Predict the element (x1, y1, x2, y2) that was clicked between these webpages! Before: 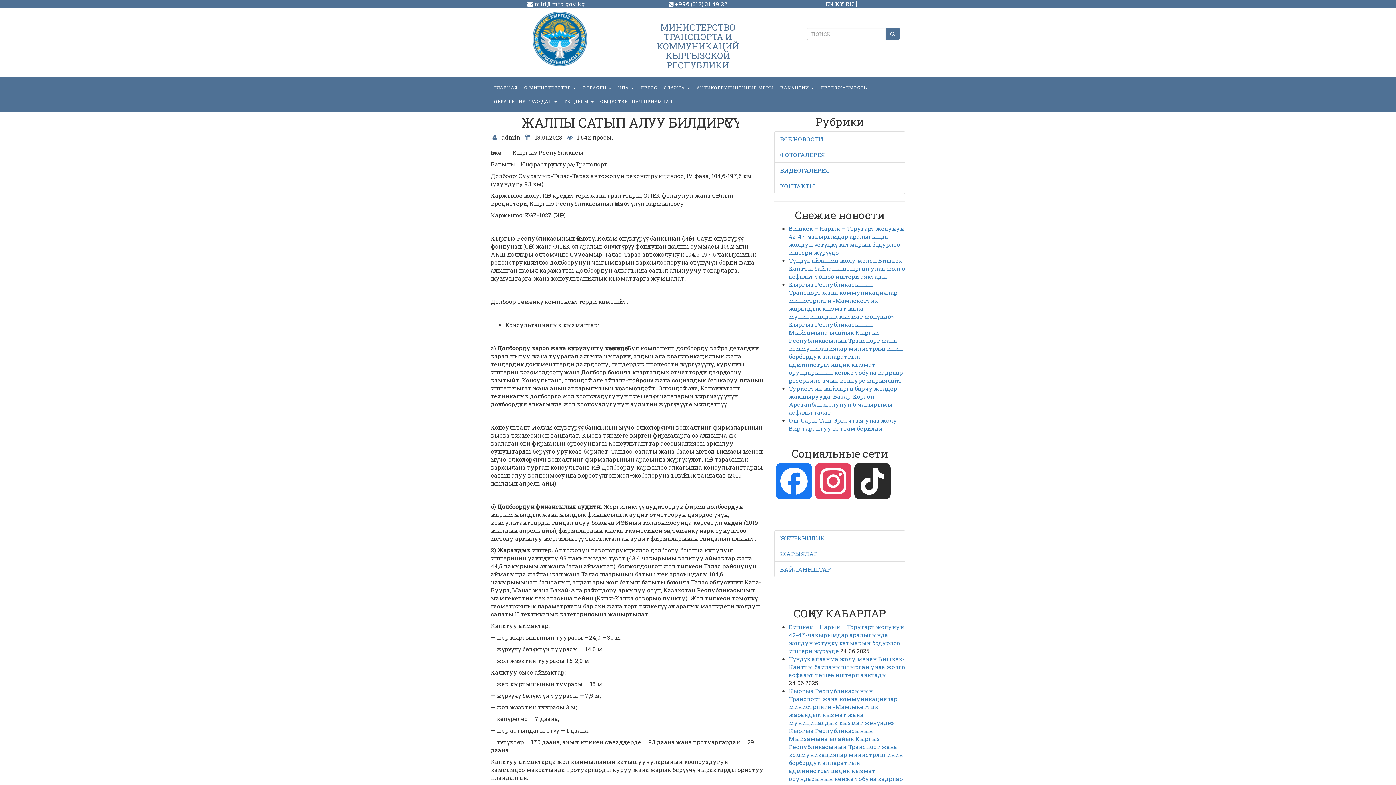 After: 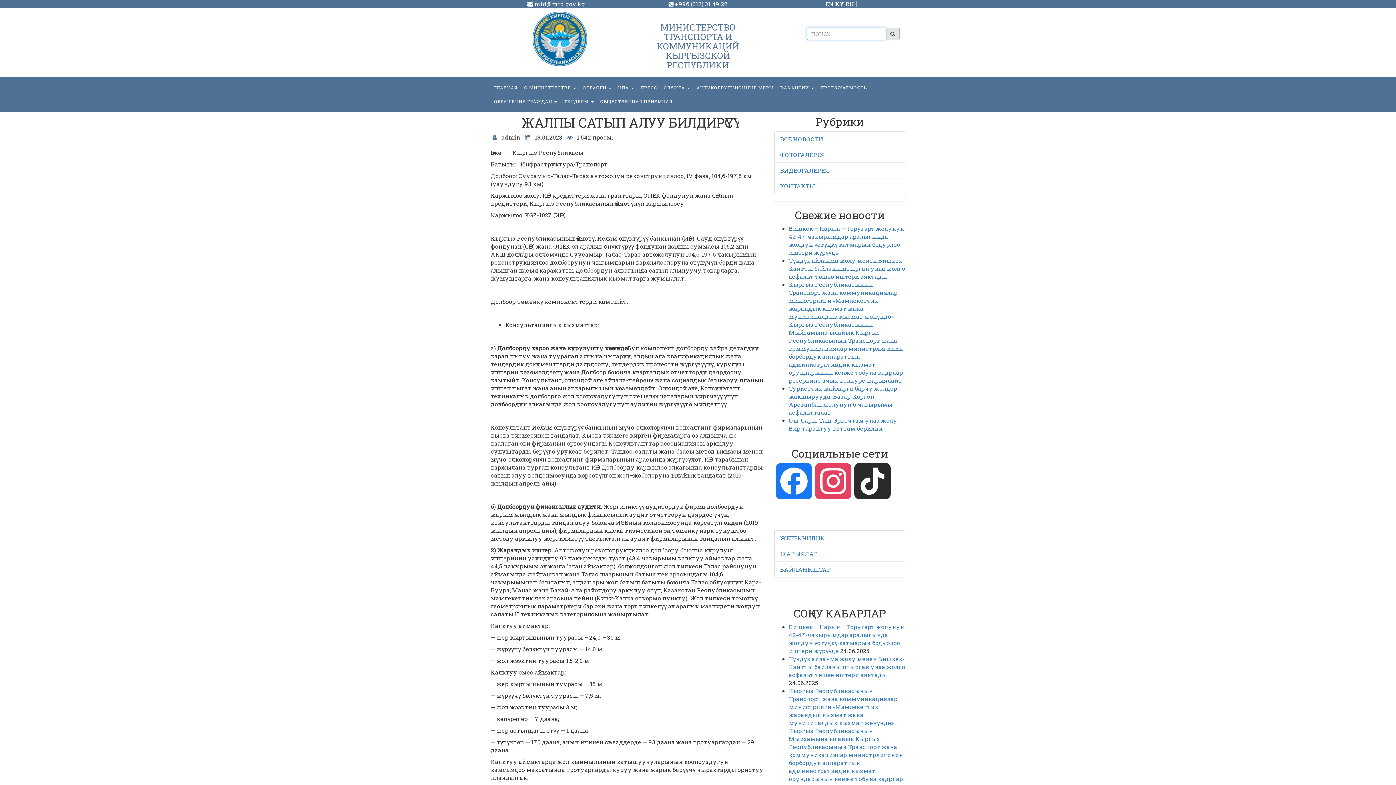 Action: bbox: (885, 27, 900, 40)